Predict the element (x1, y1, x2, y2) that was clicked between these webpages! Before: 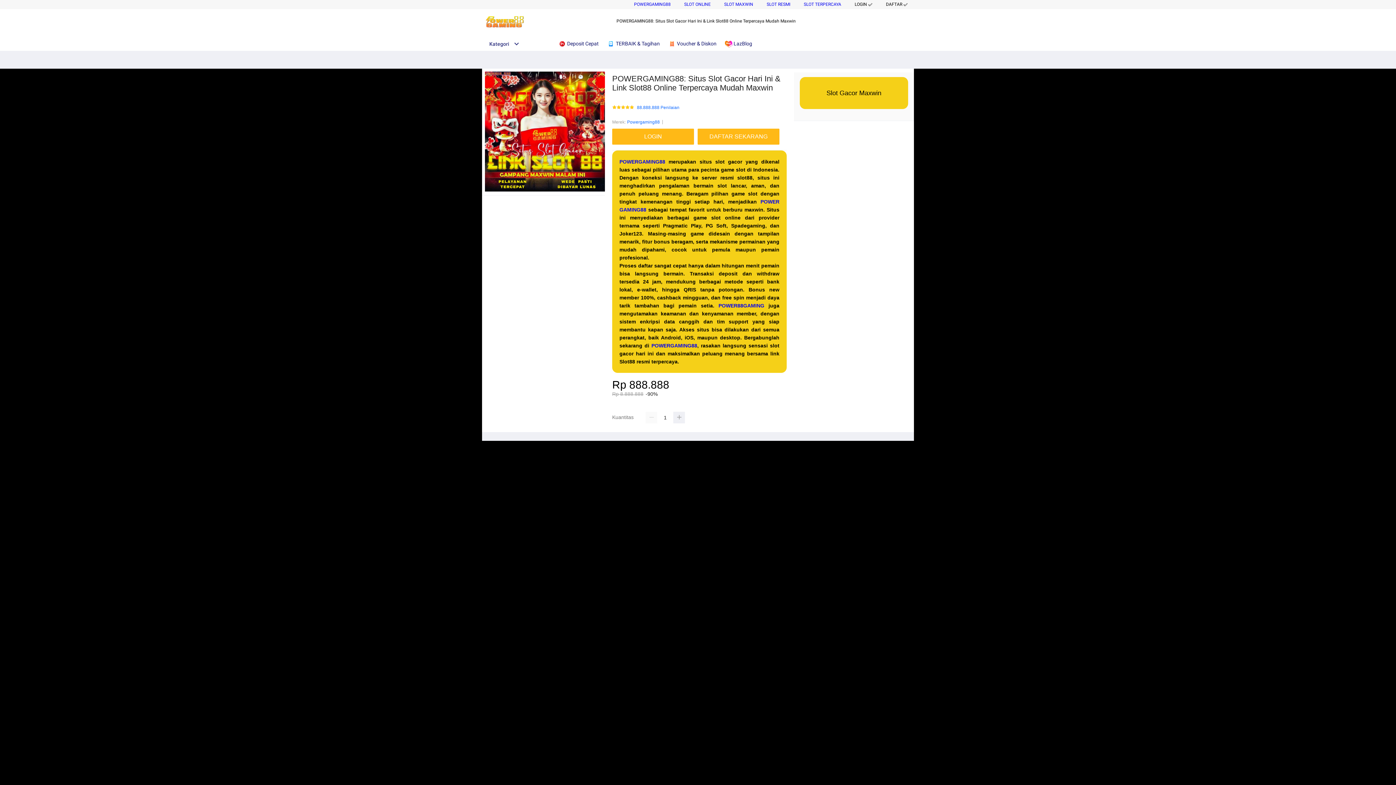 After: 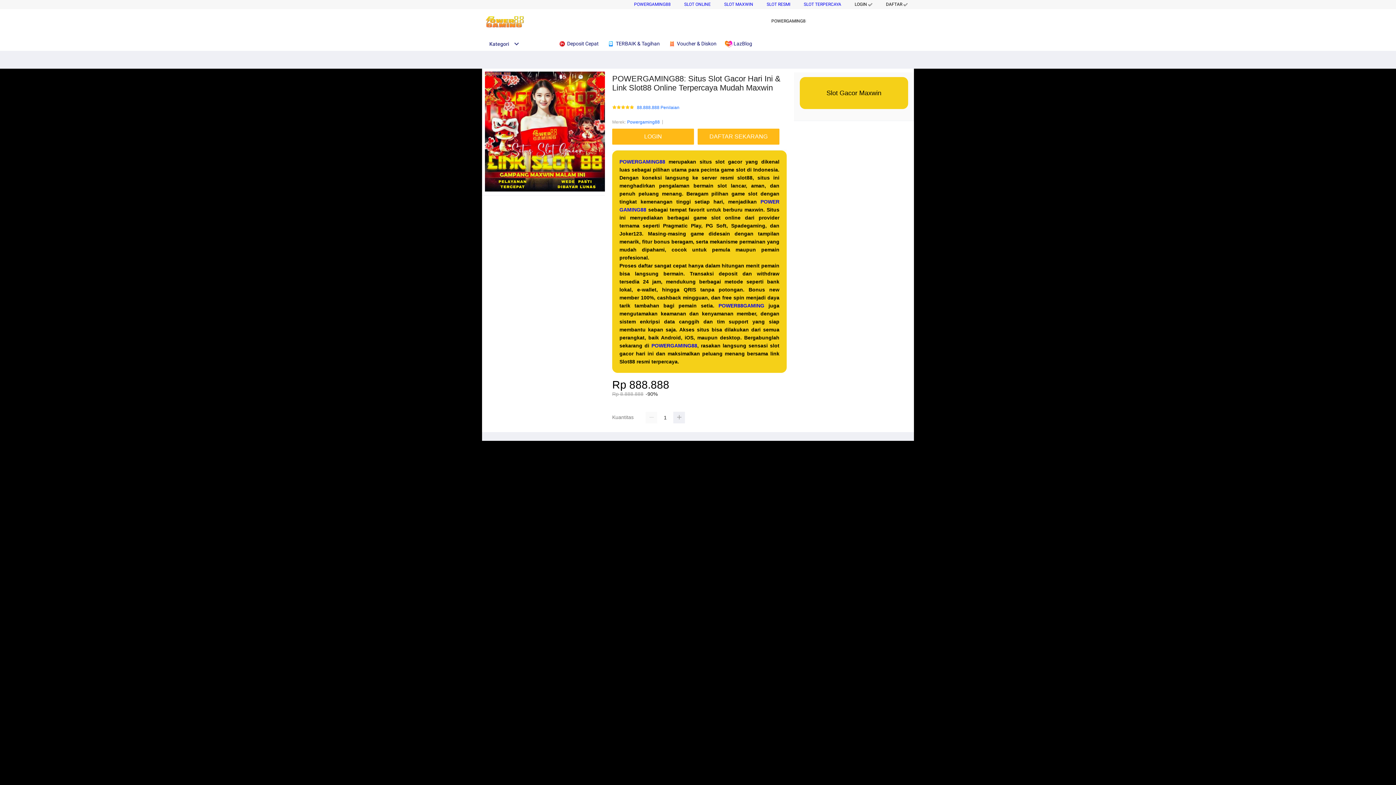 Action: bbox: (482, 41, 519, 46) label: Kategori